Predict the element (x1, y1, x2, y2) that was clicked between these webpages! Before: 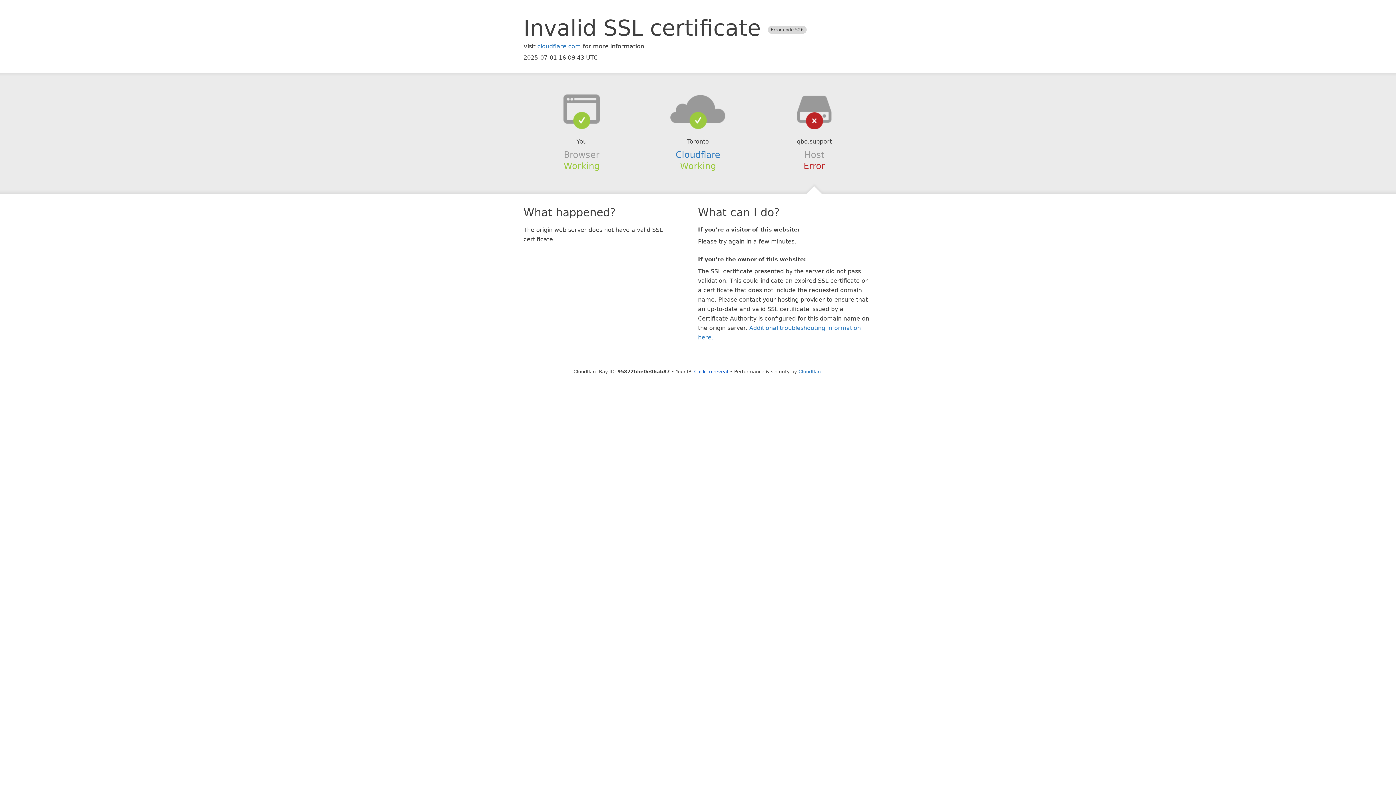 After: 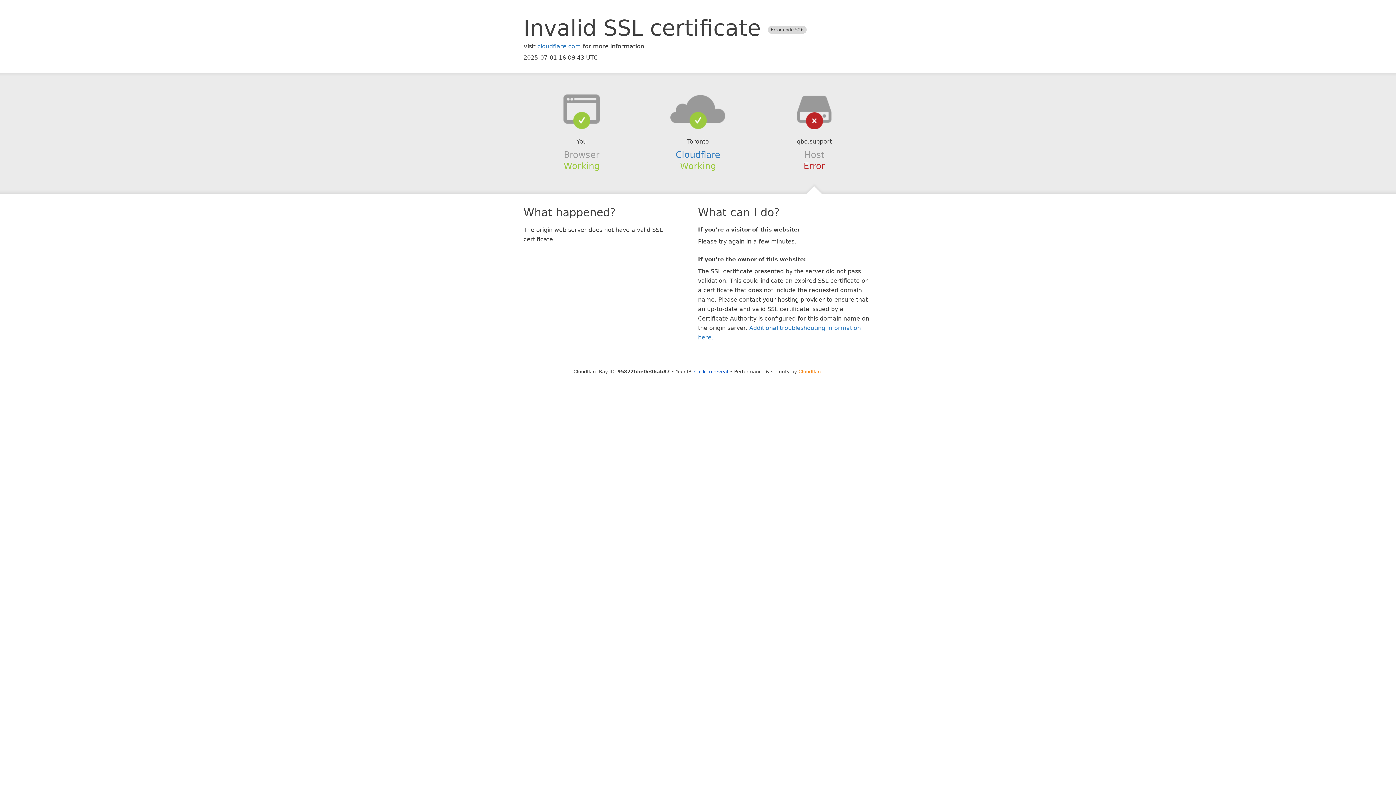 Action: bbox: (798, 368, 822, 374) label: Cloudflare